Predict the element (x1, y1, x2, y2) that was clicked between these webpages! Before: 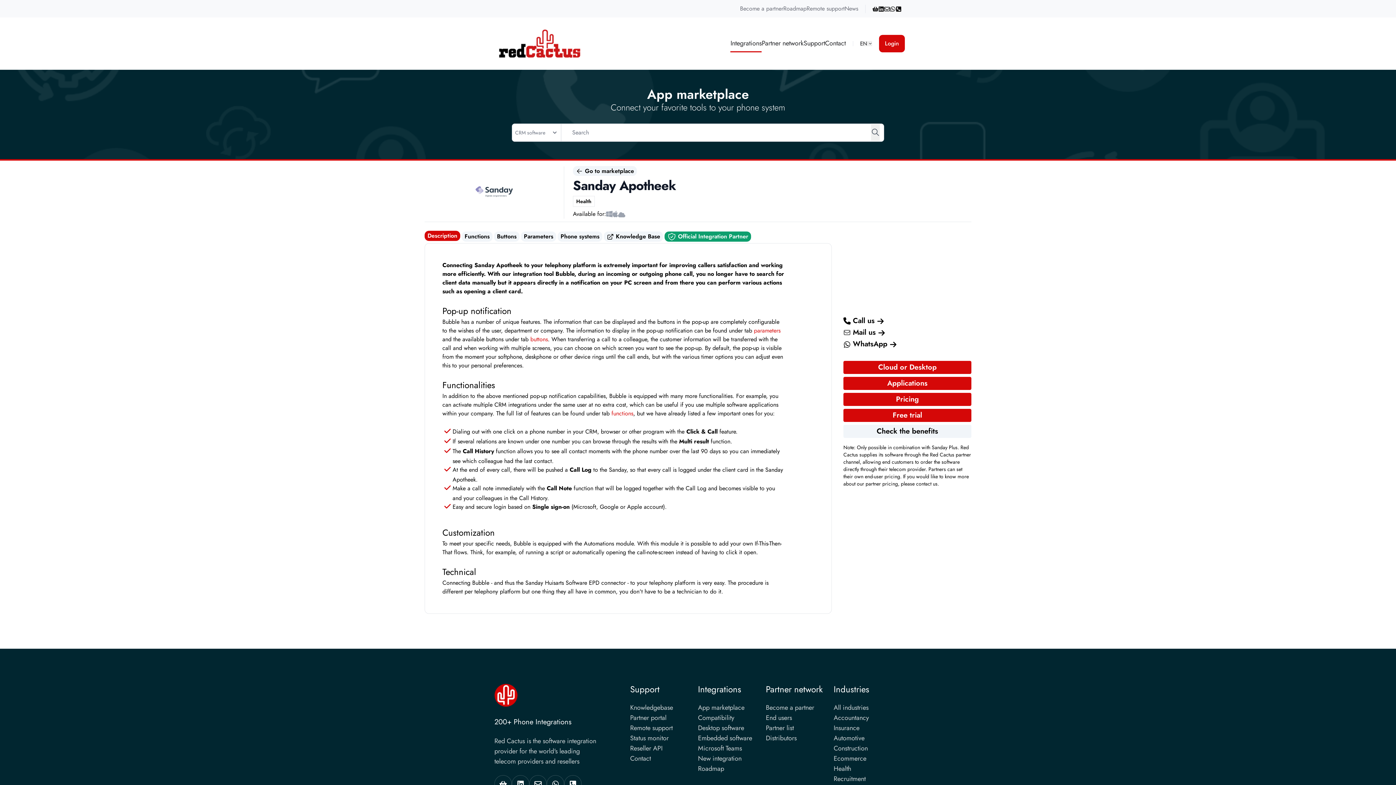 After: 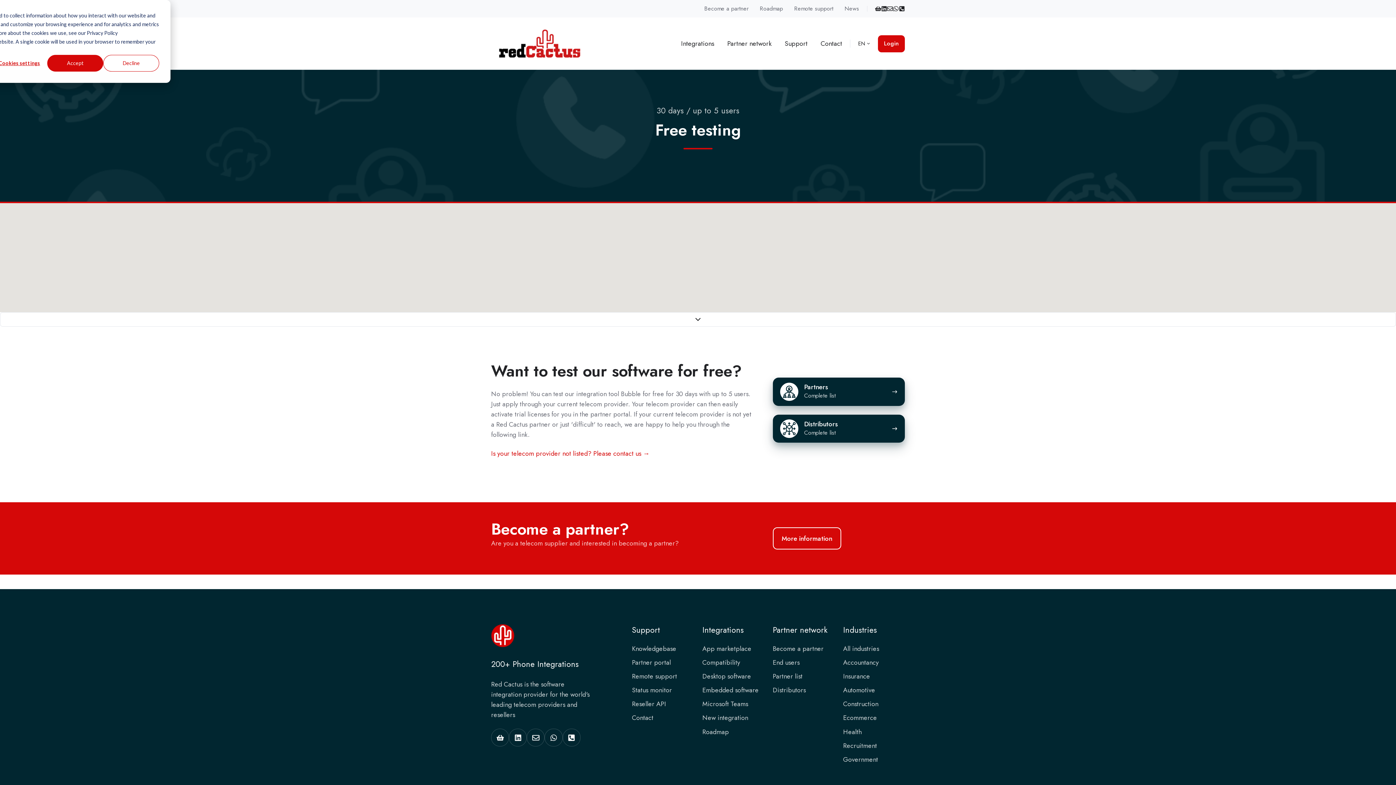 Action: label: Free trial bbox: (843, 409, 971, 422)